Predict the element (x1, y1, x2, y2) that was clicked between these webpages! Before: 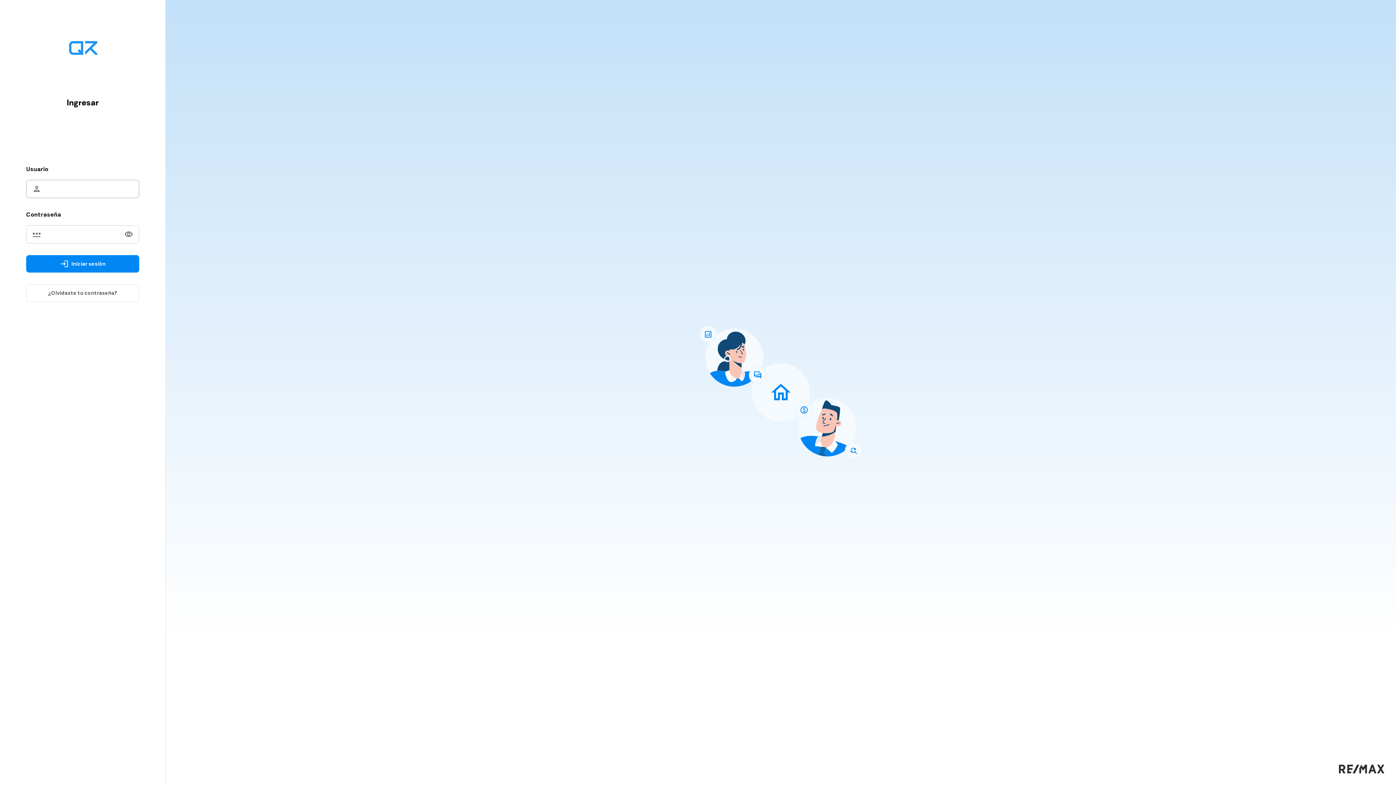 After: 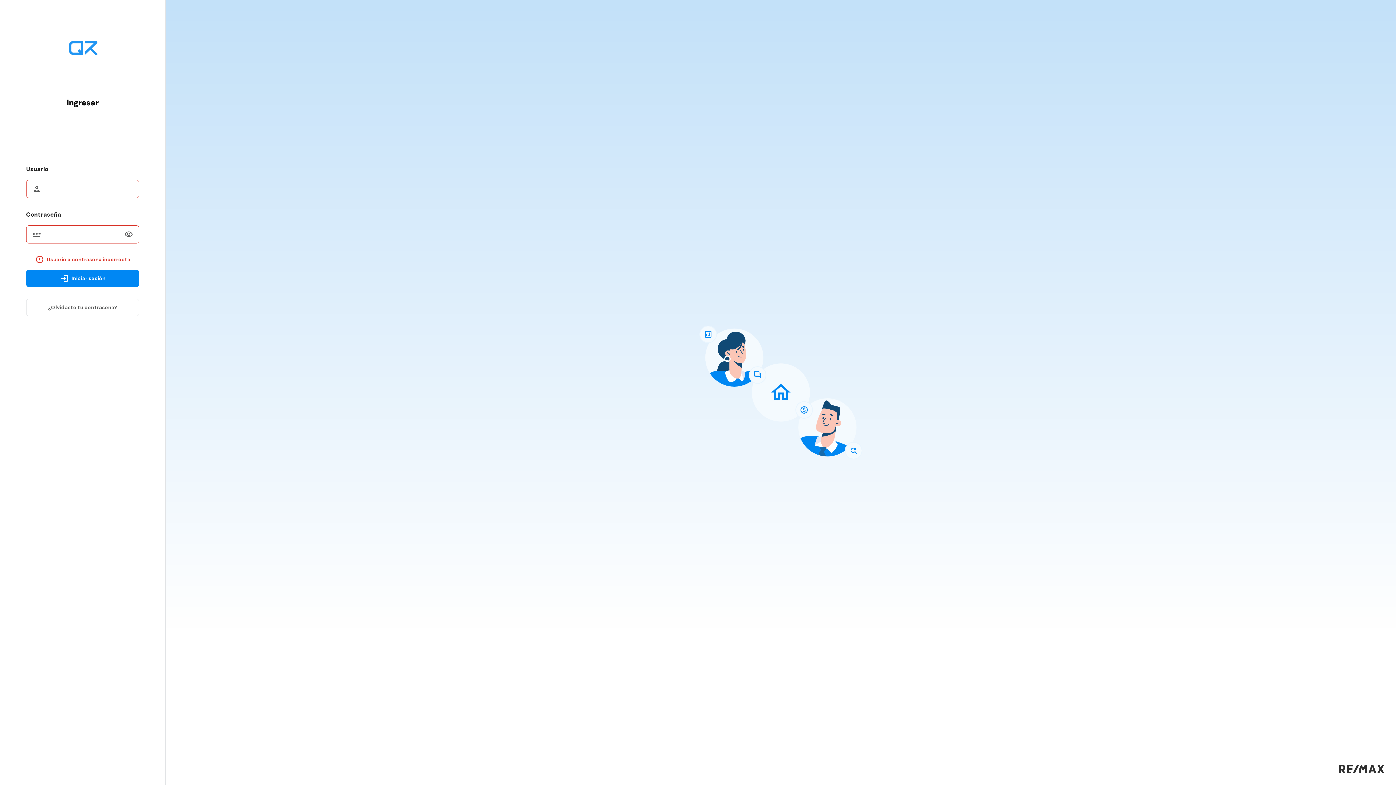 Action: bbox: (26, 255, 139, 272) label: Iniciar sesión